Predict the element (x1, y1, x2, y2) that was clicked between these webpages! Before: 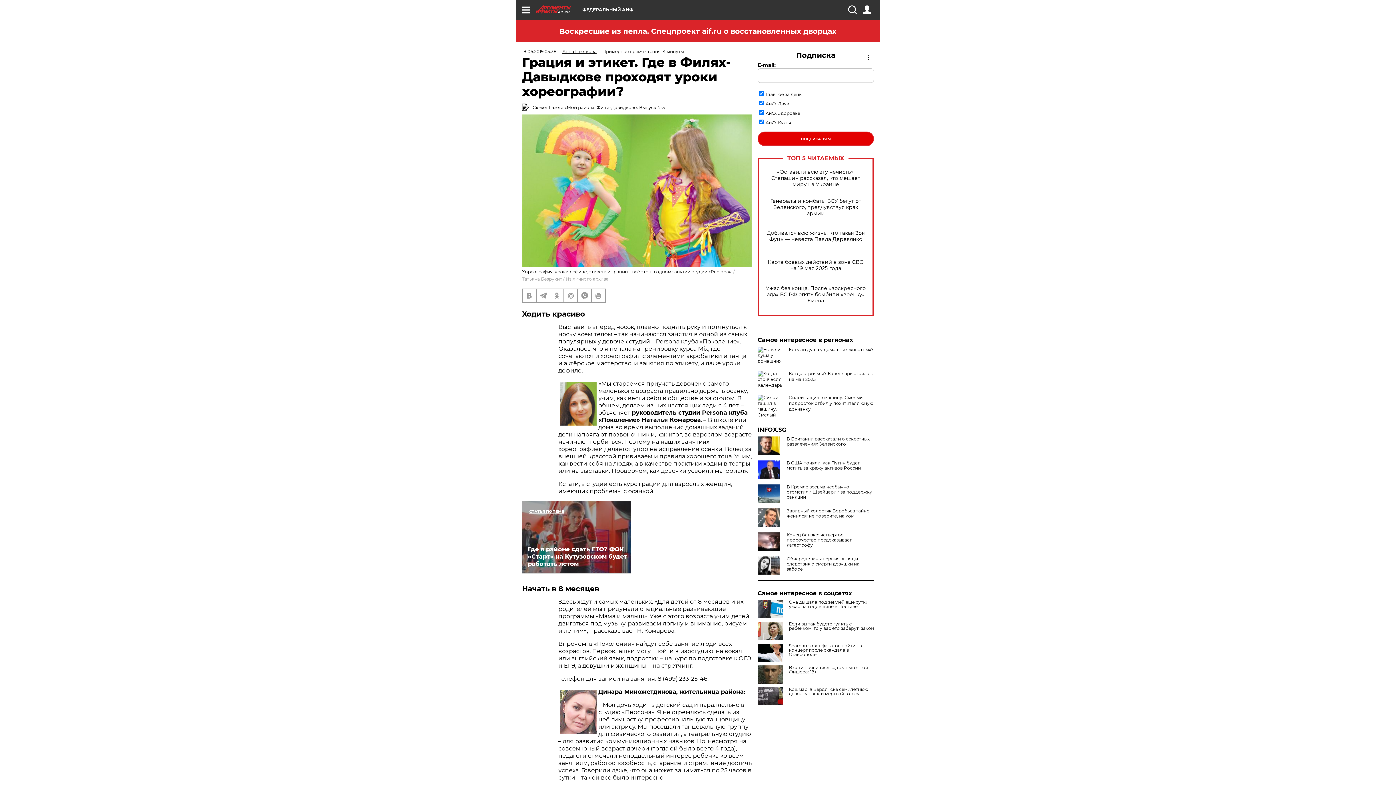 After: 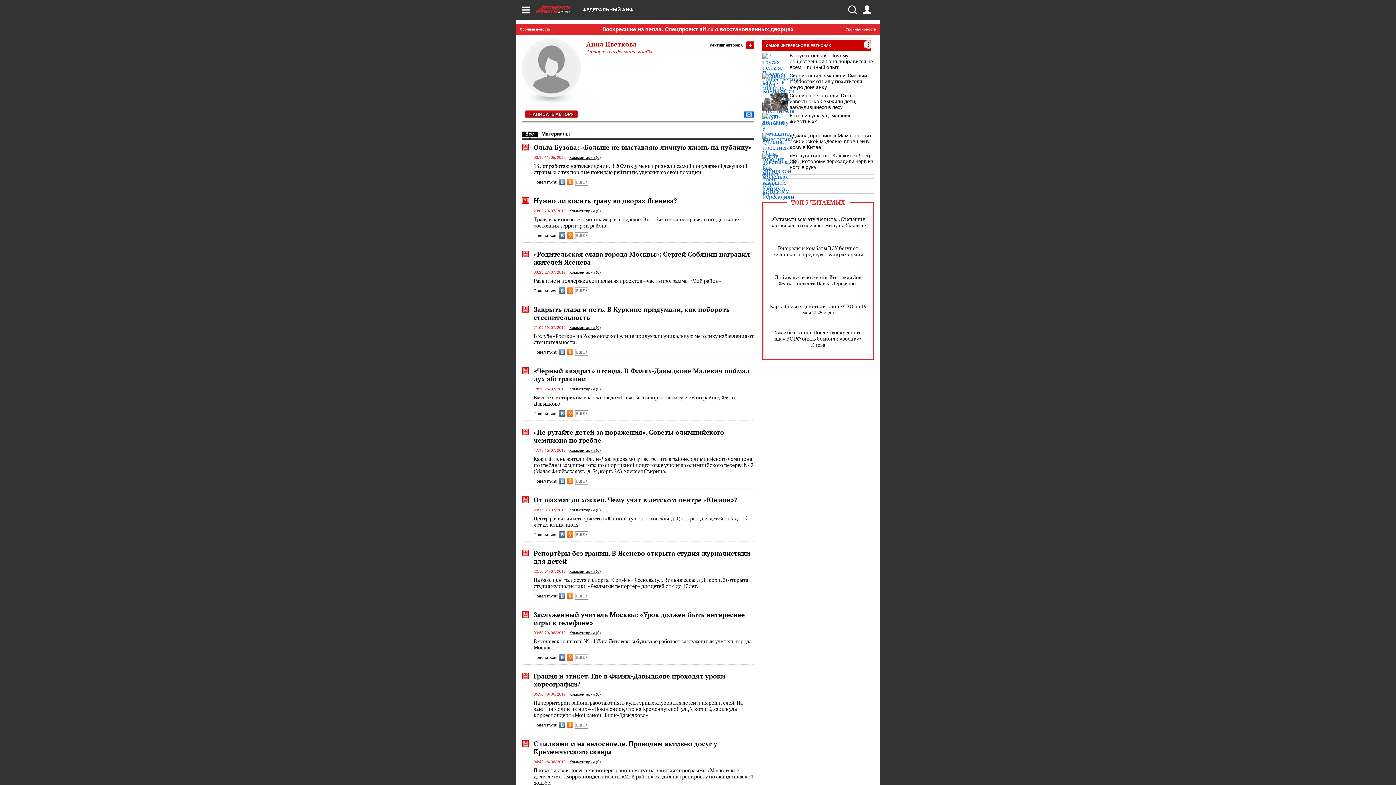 Action: bbox: (562, 48, 596, 54) label: Анна Цветкова